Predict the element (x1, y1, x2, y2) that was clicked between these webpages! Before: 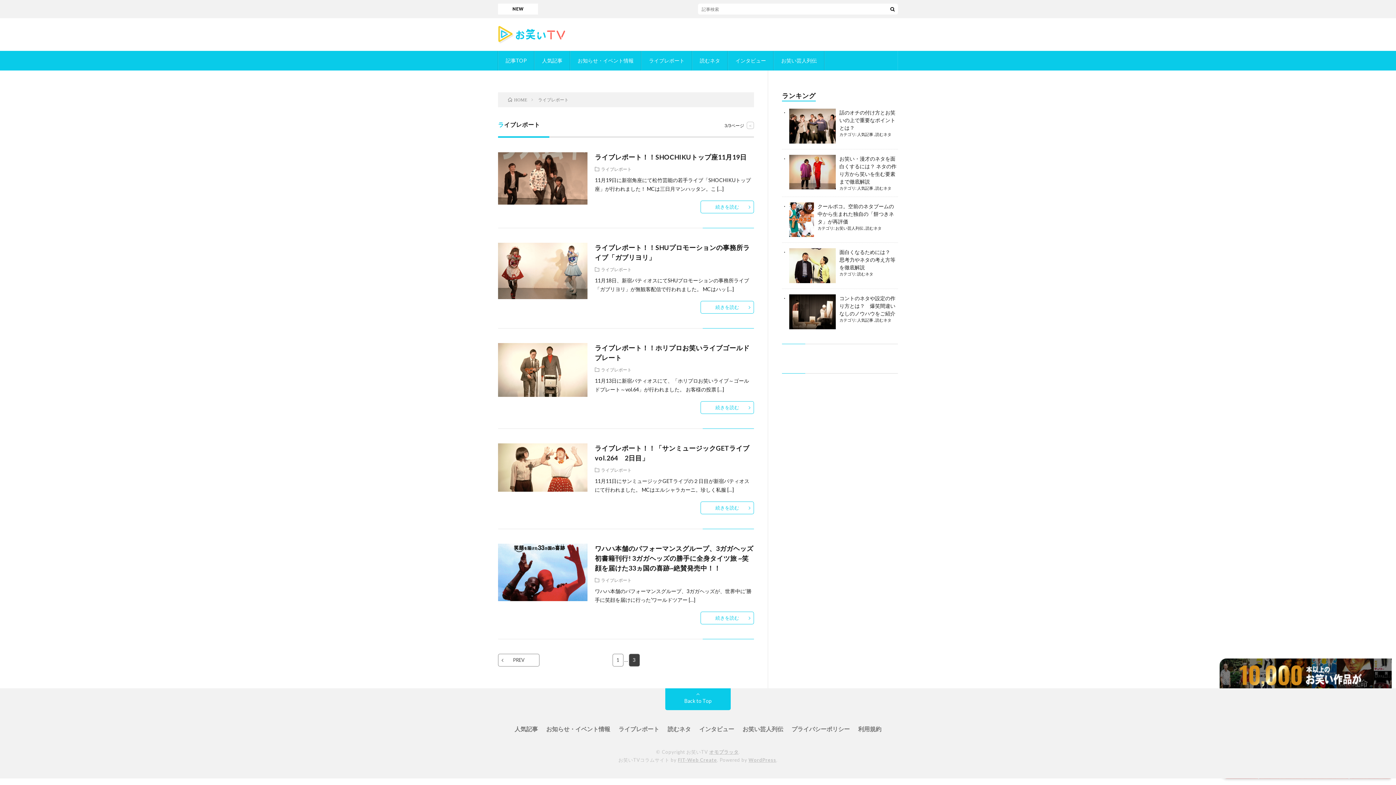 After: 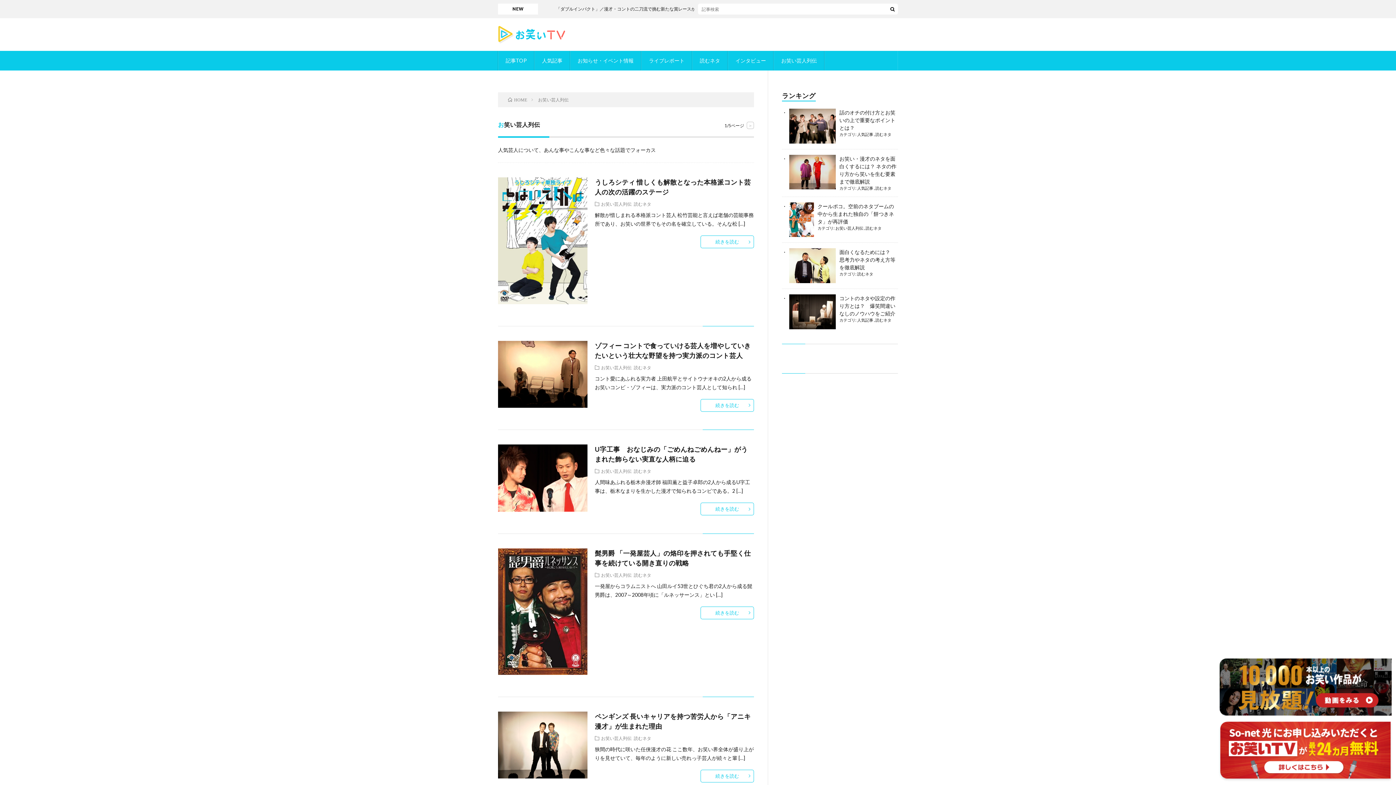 Action: bbox: (835, 225, 864, 230) label: お笑い芸人列伝 